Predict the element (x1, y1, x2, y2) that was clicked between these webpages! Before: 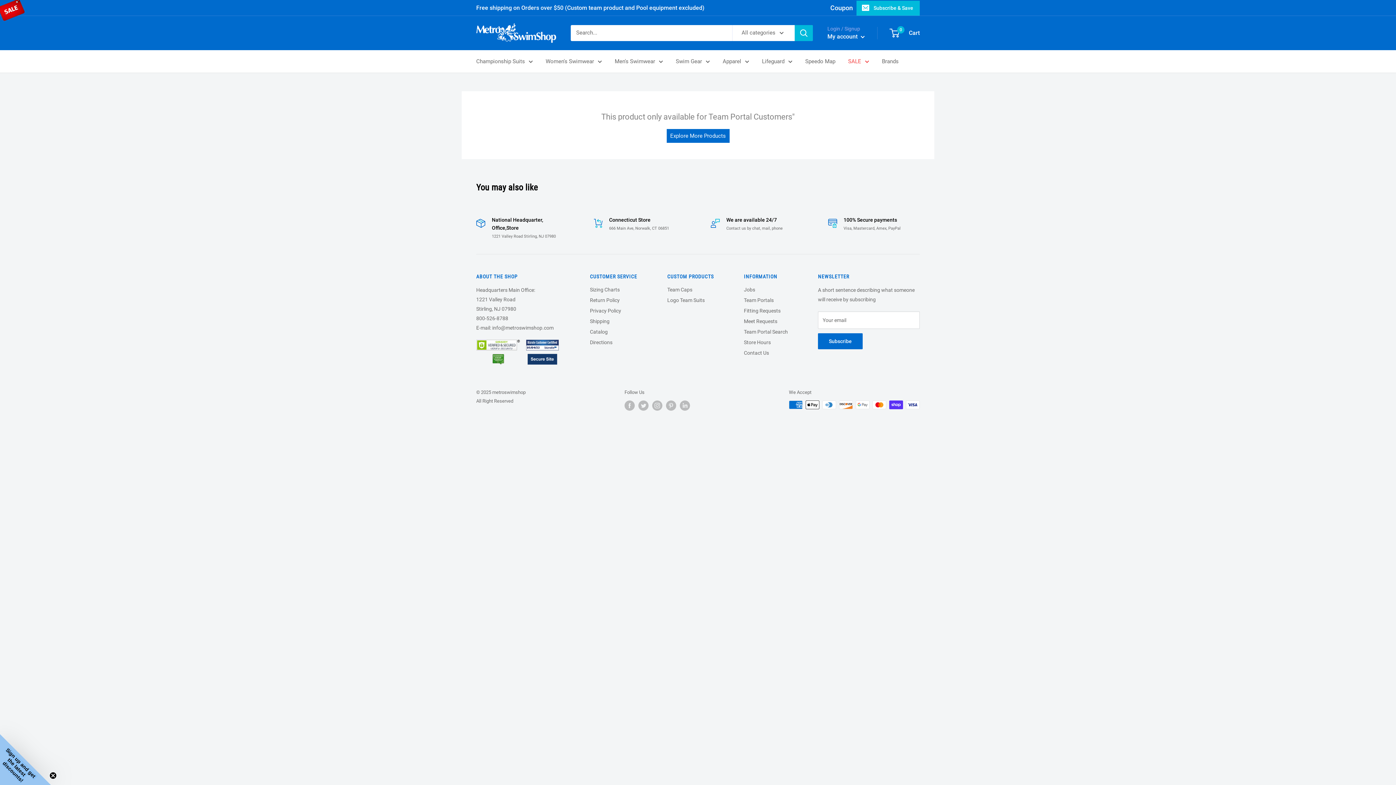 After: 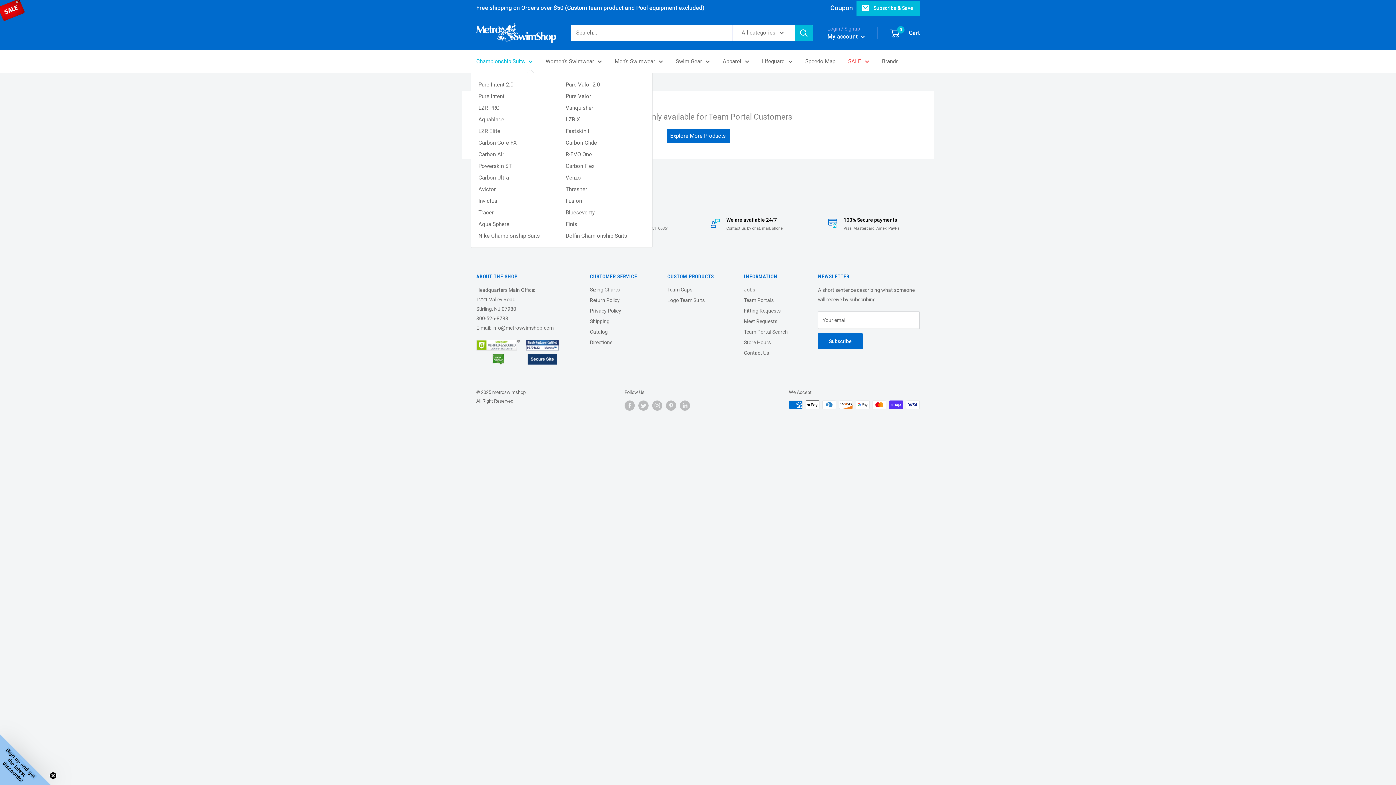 Action: label: Championship Suits bbox: (476, 56, 533, 66)